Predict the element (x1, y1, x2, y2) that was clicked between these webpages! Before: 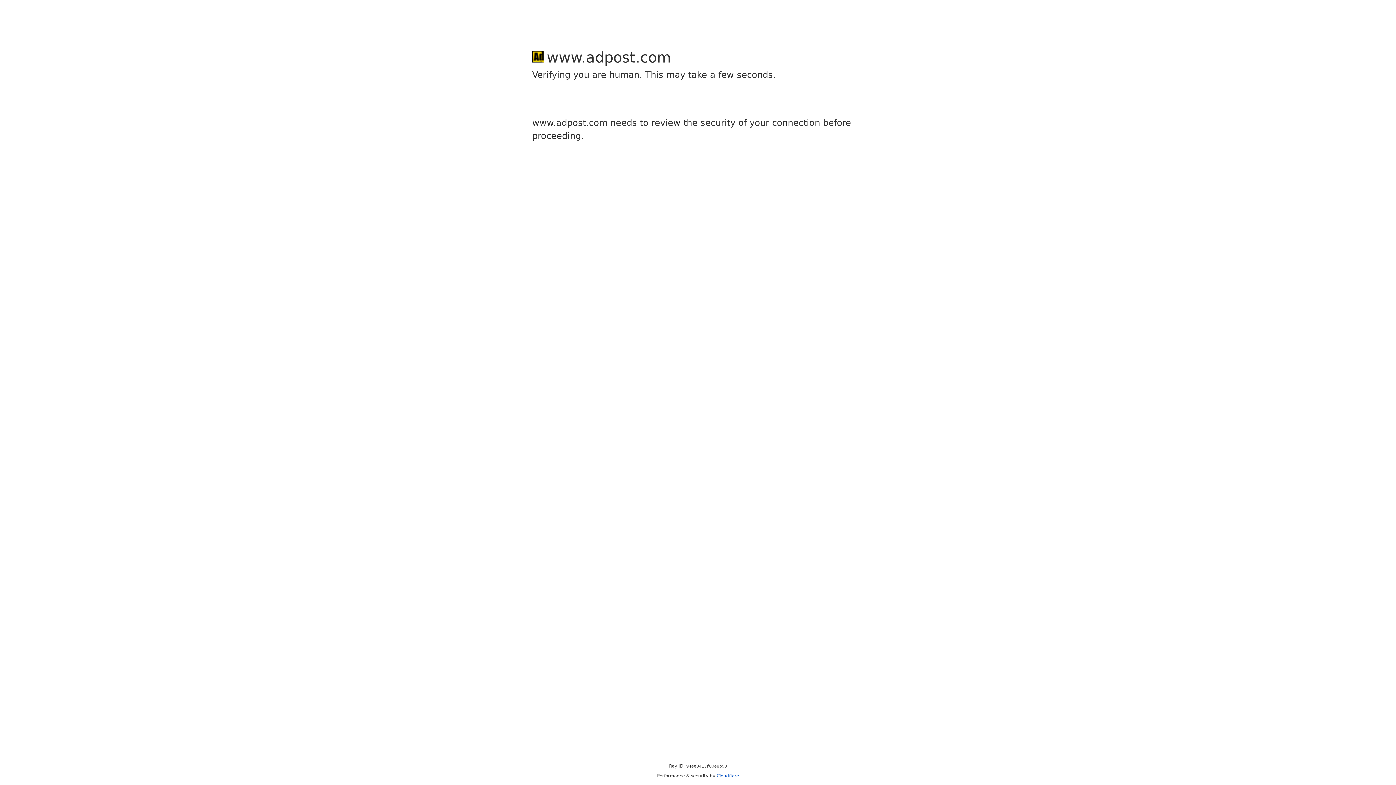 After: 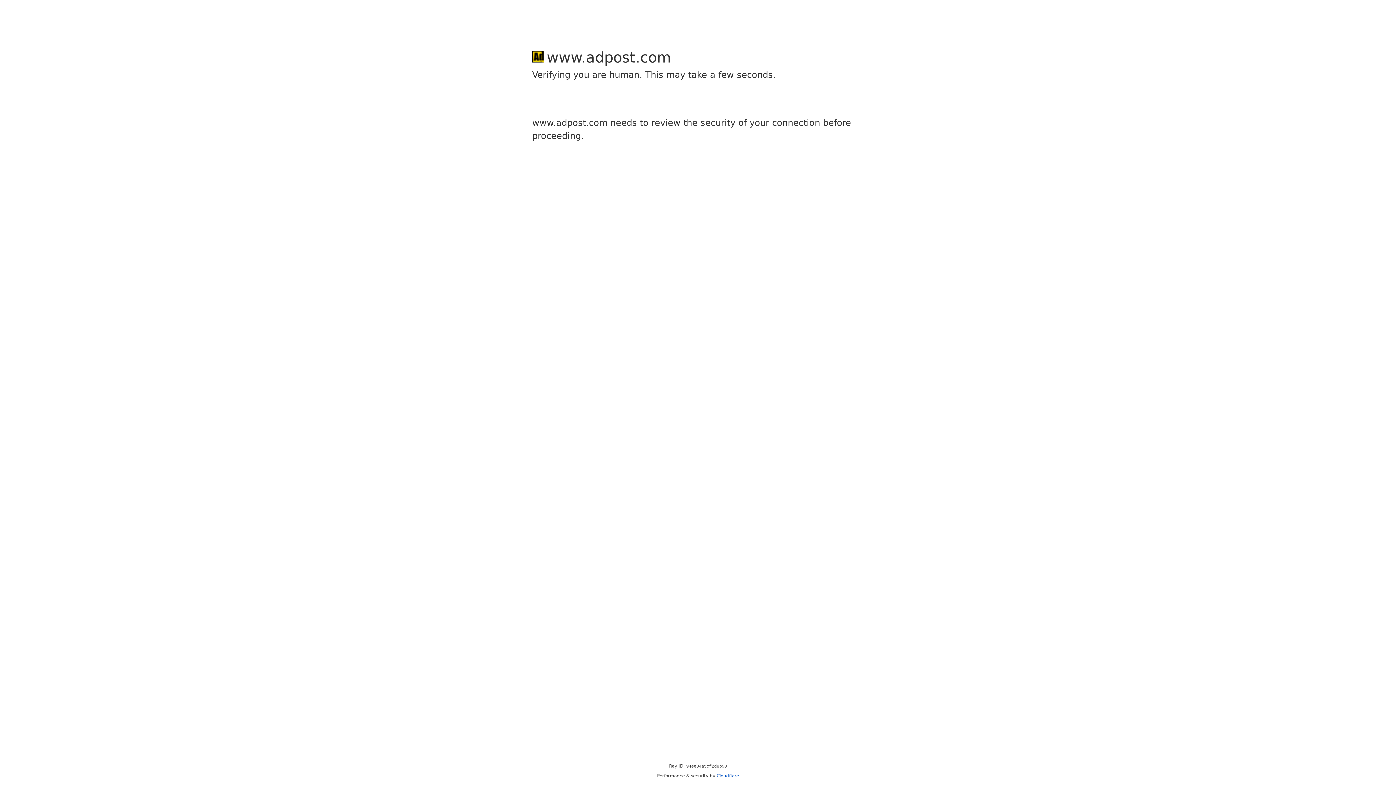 Action: label: Cloudflare bbox: (716, 773, 739, 778)